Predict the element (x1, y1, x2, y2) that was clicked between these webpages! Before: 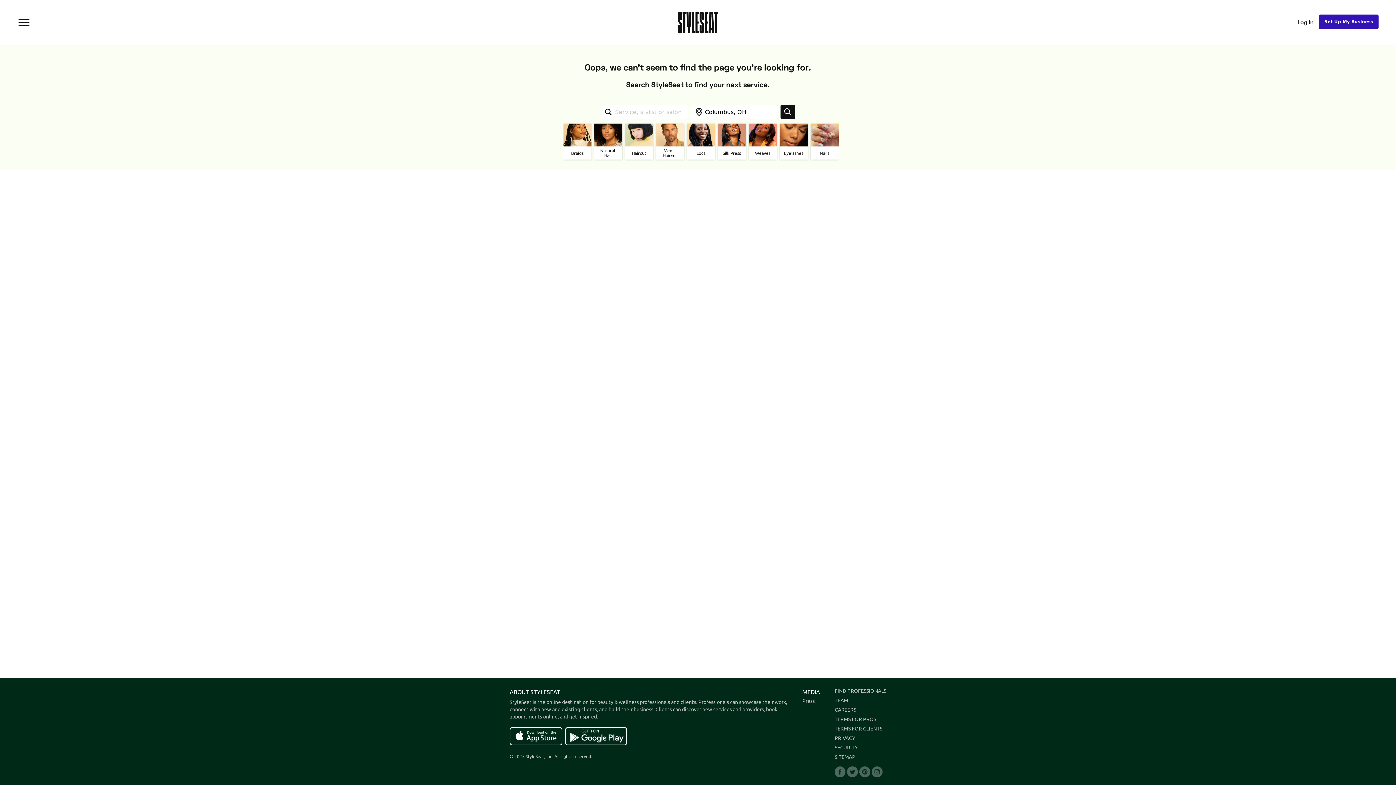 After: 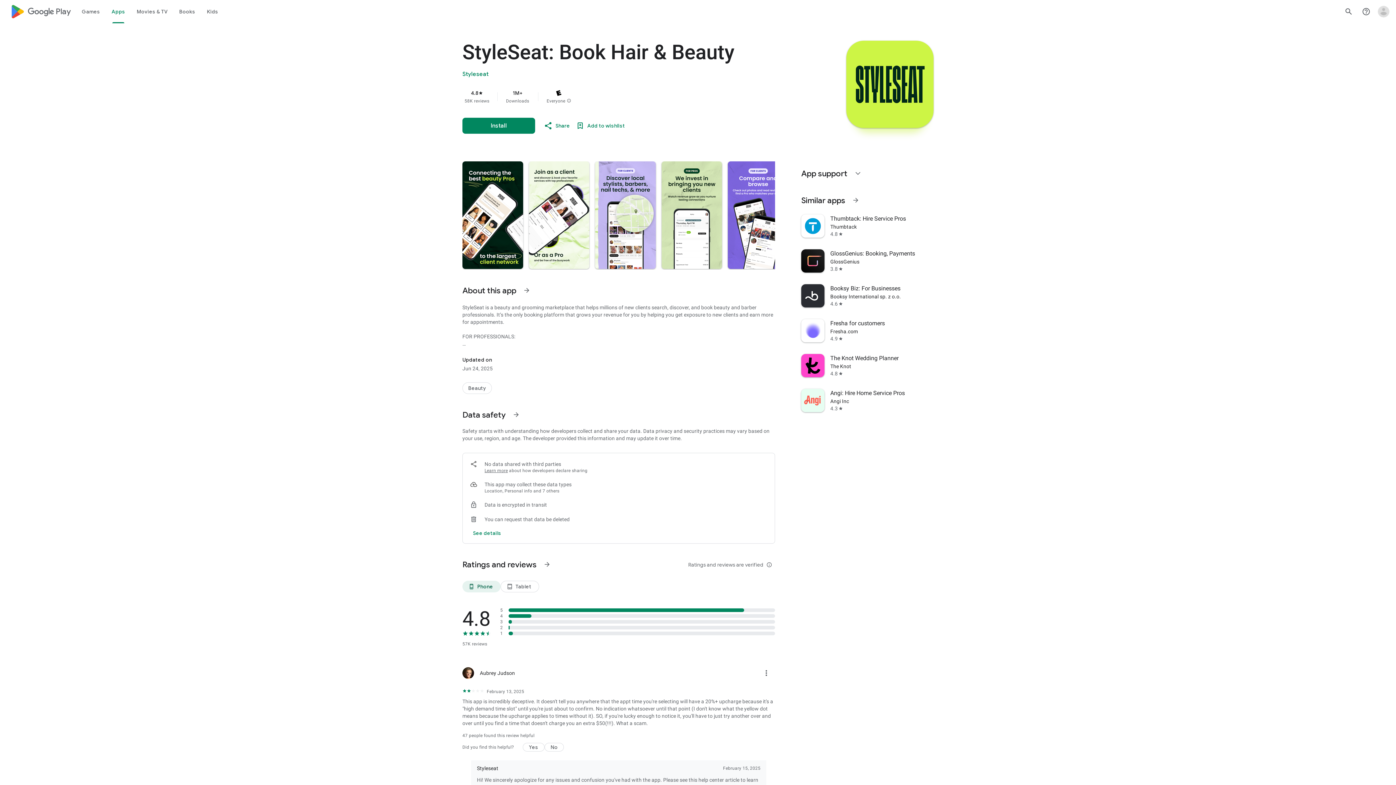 Action: bbox: (565, 727, 627, 746)